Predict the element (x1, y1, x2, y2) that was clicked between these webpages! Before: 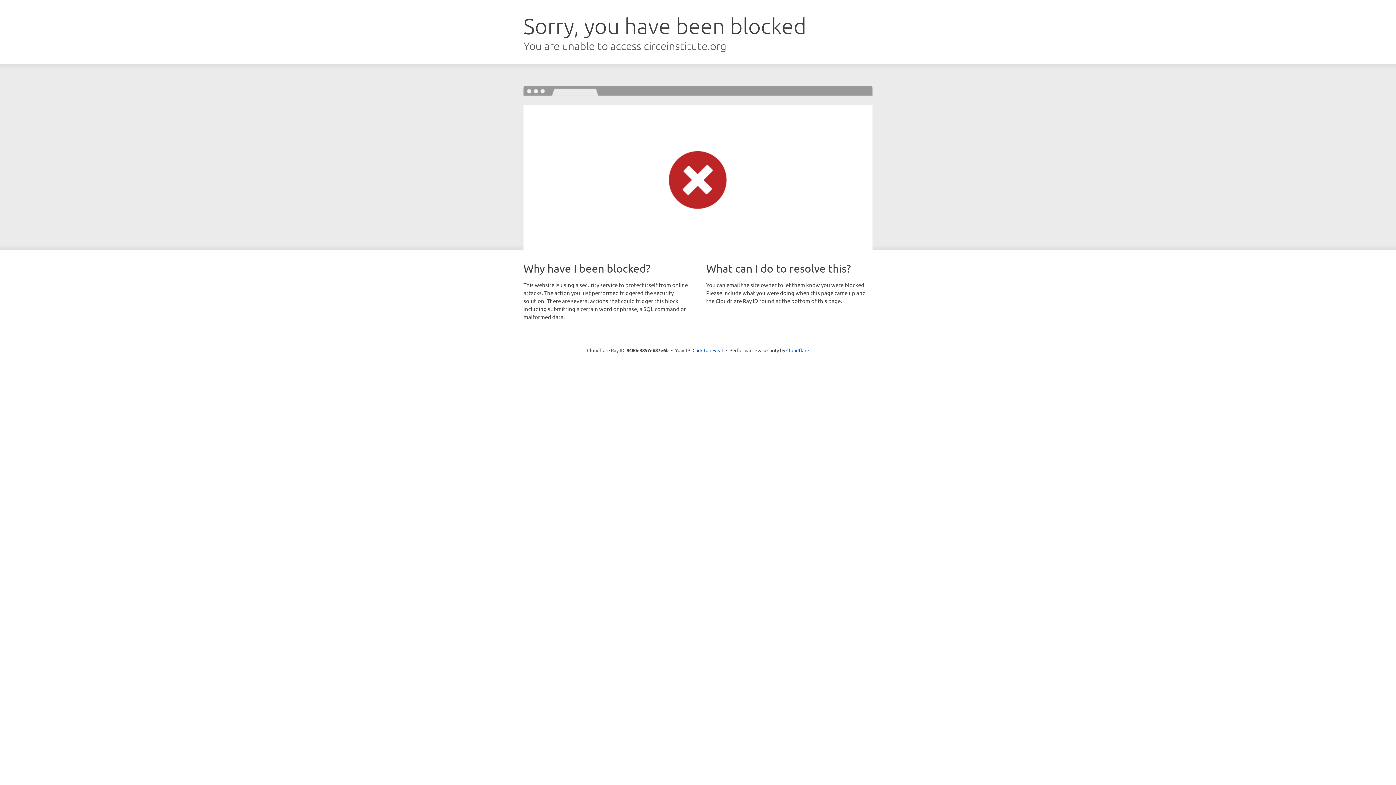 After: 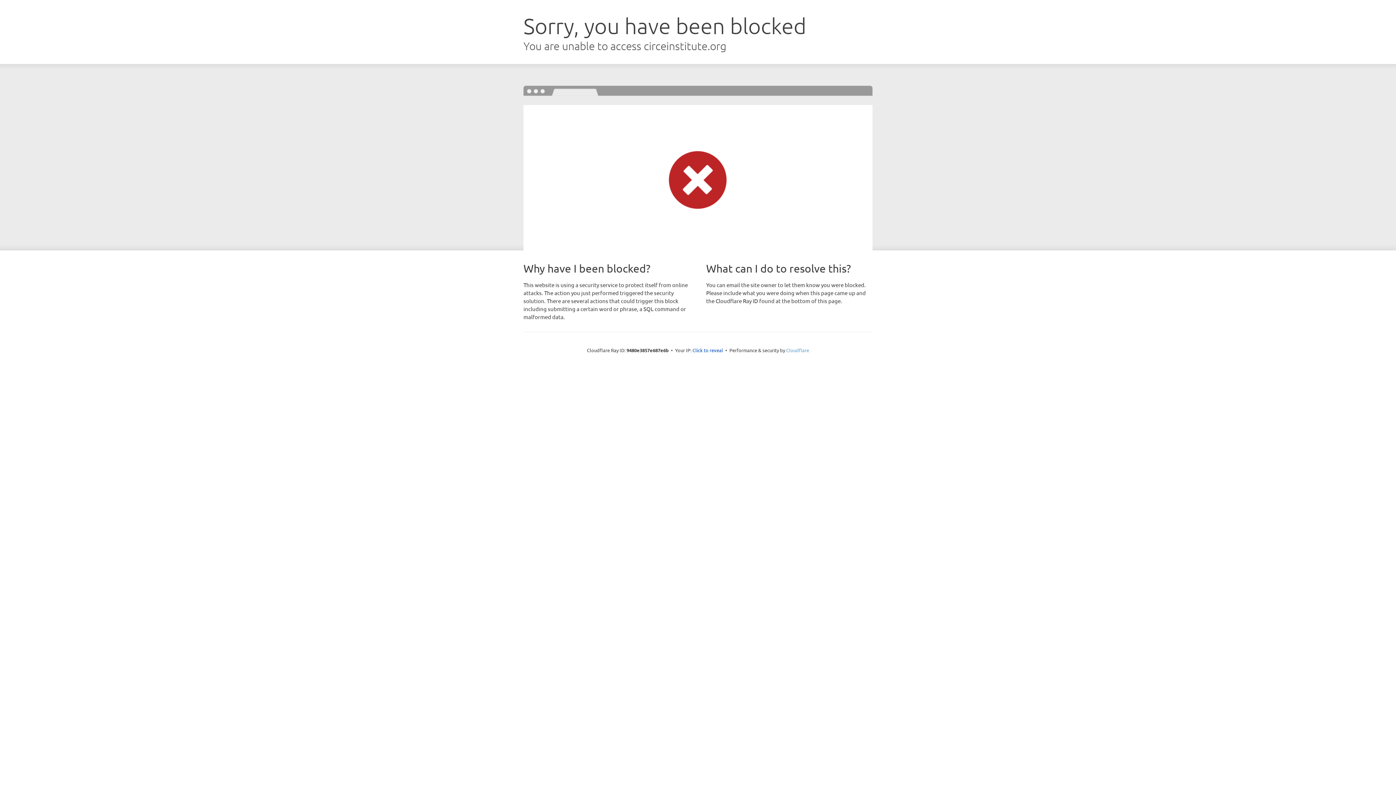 Action: label: Cloudflare bbox: (786, 347, 809, 353)